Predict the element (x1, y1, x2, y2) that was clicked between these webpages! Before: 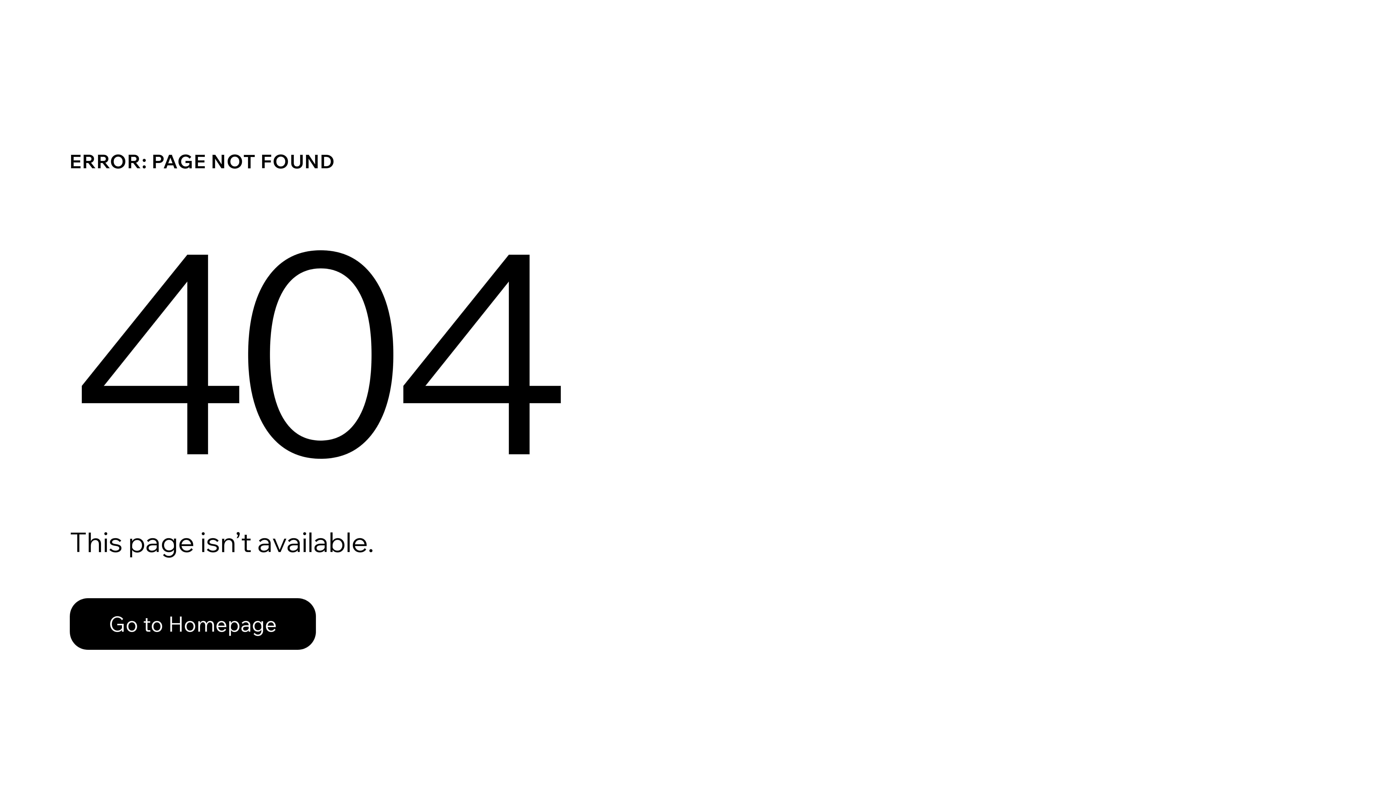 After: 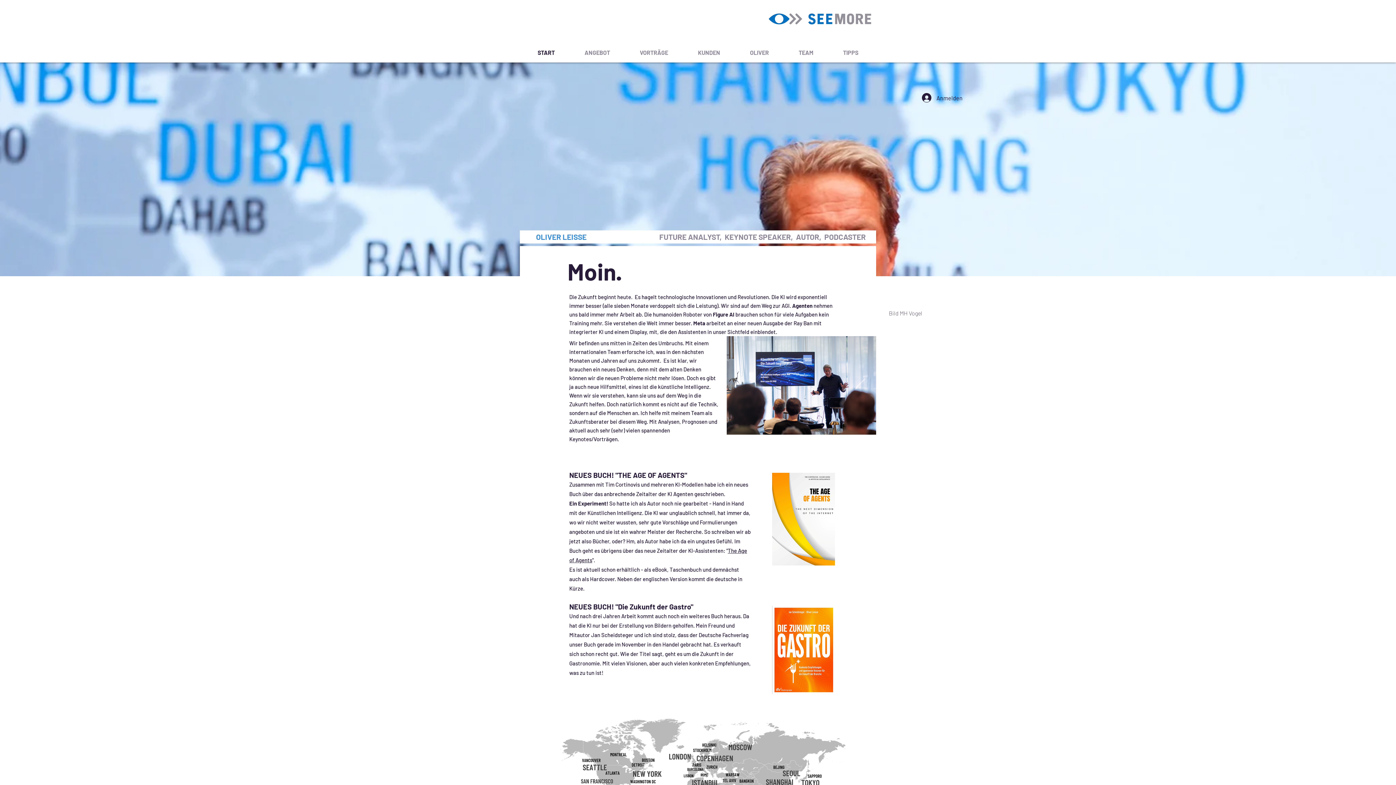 Action: label: Go to Homepage bbox: (69, 582, 768, 659)